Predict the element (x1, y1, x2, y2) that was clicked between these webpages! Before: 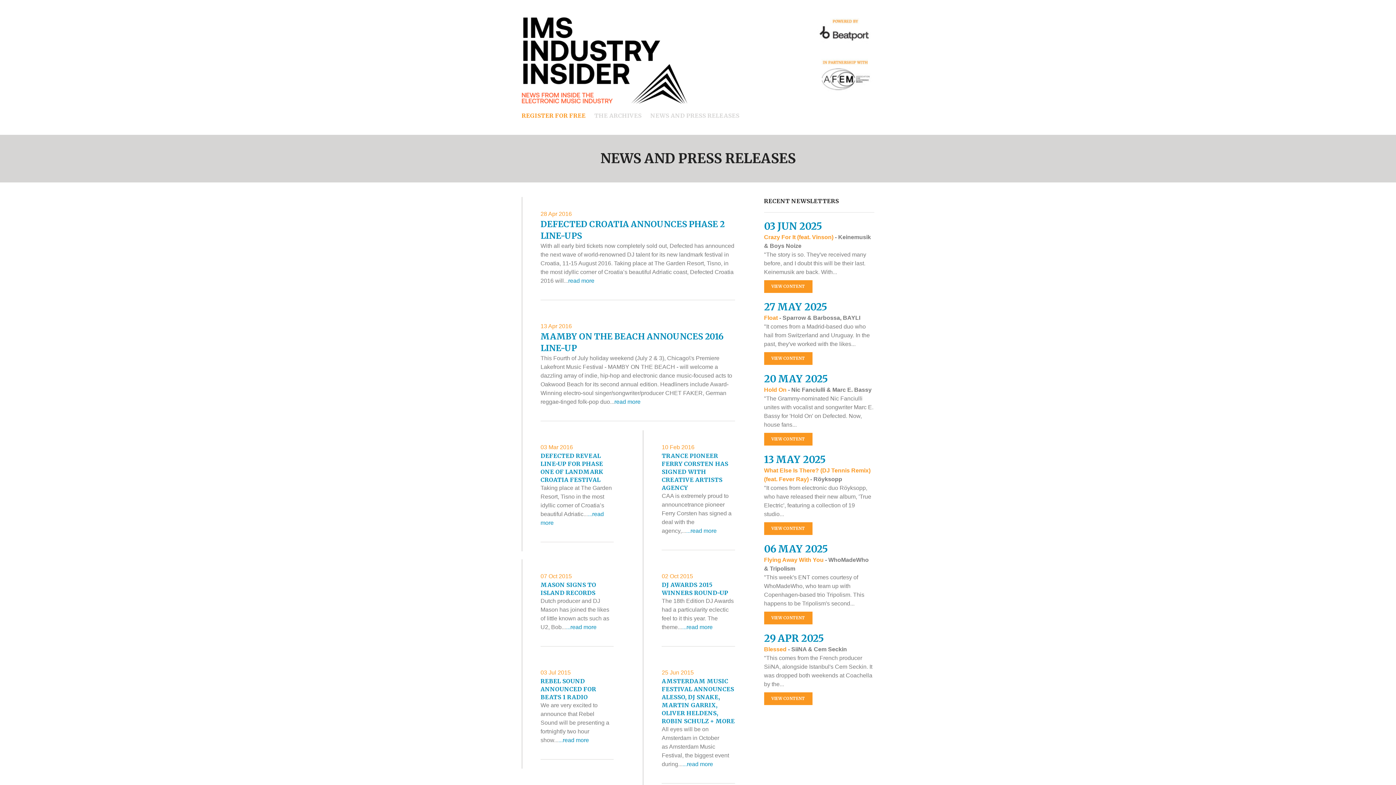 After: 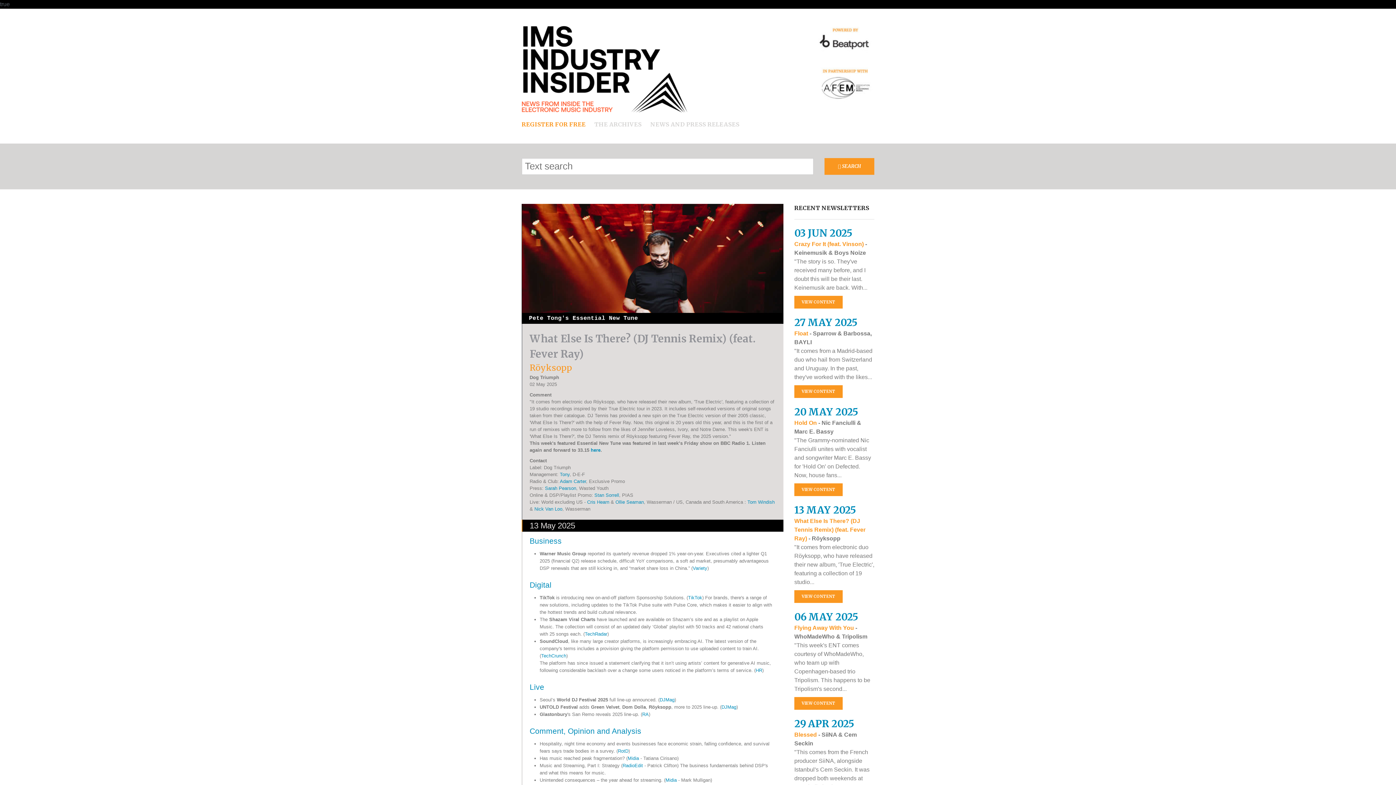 Action: label: 13 MAY 2025 bbox: (764, 453, 826, 465)